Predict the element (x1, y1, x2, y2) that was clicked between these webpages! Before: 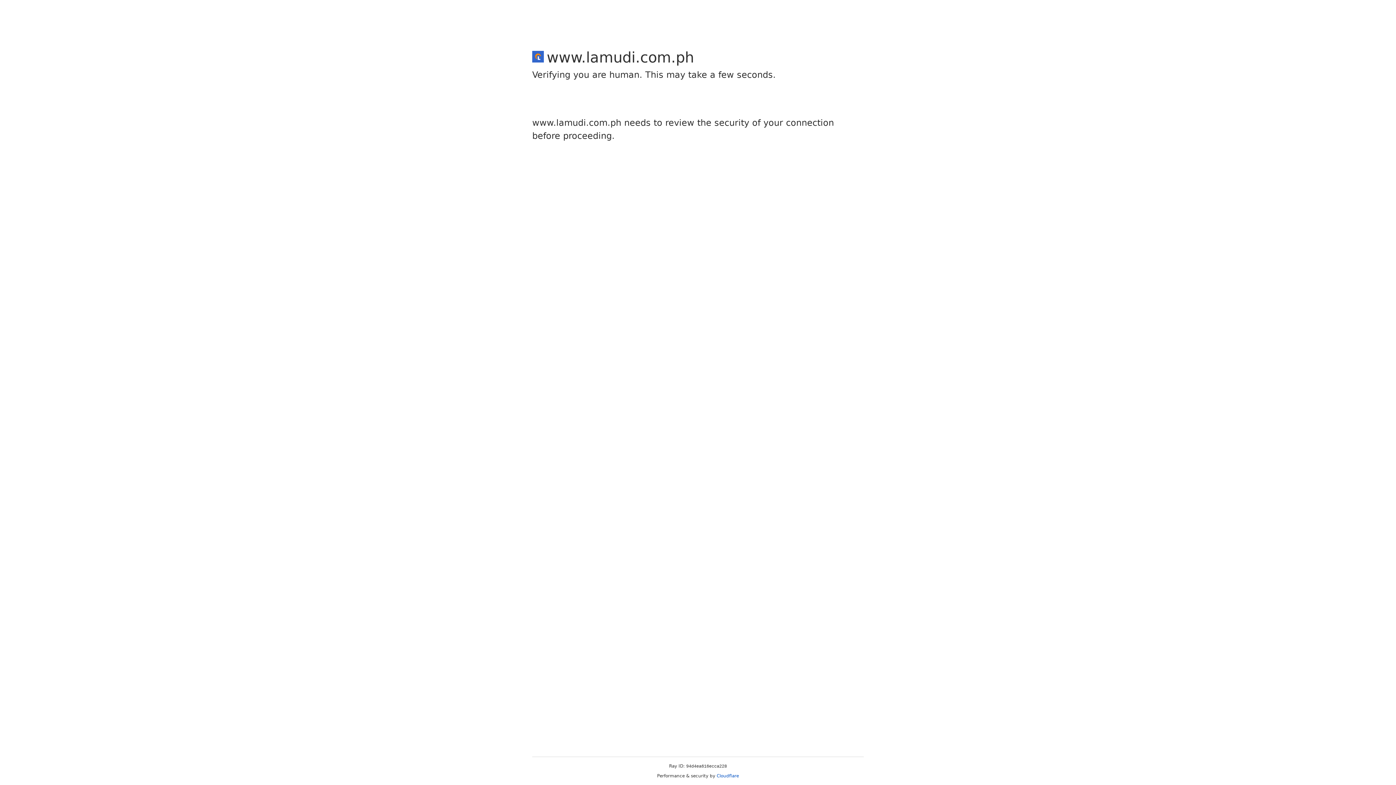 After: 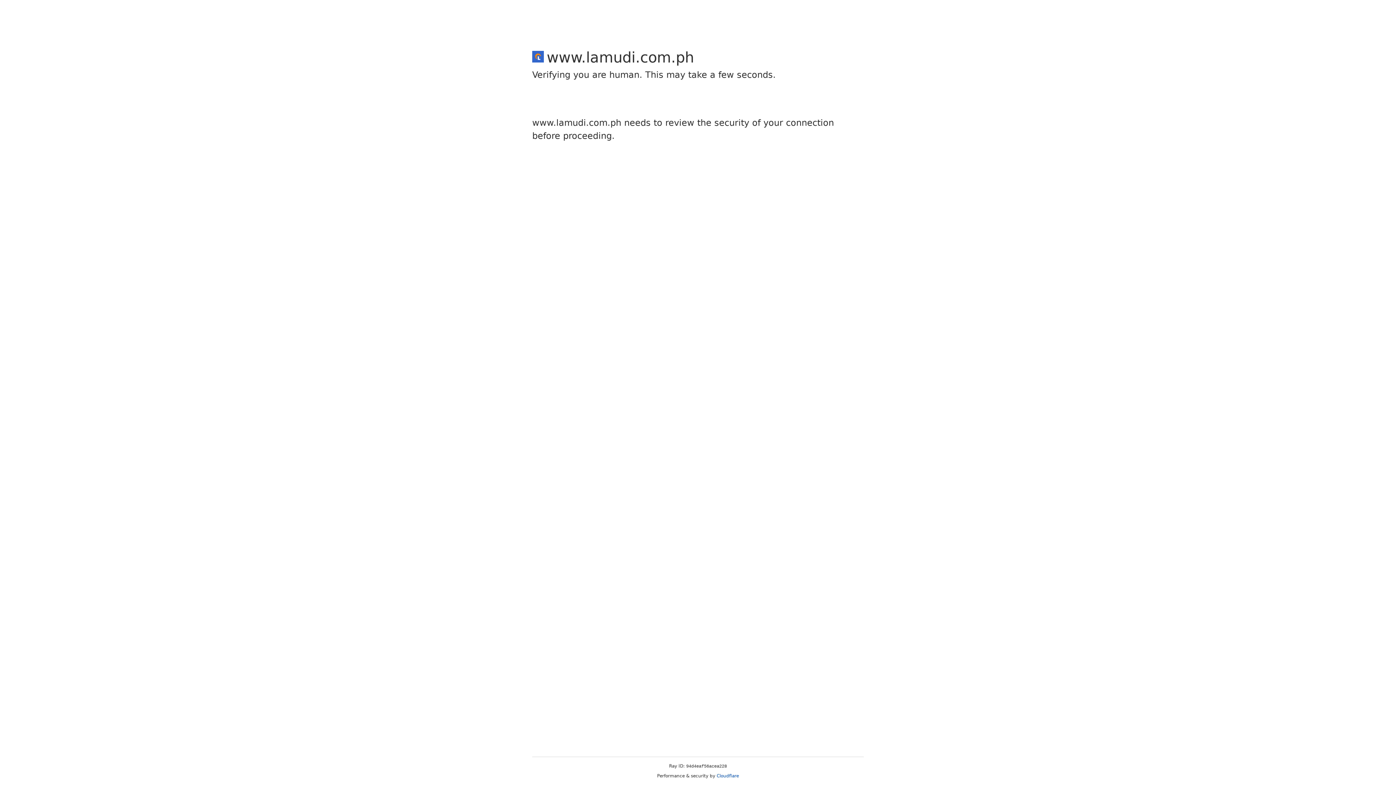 Action: label: Cloudflare bbox: (716, 773, 739, 778)